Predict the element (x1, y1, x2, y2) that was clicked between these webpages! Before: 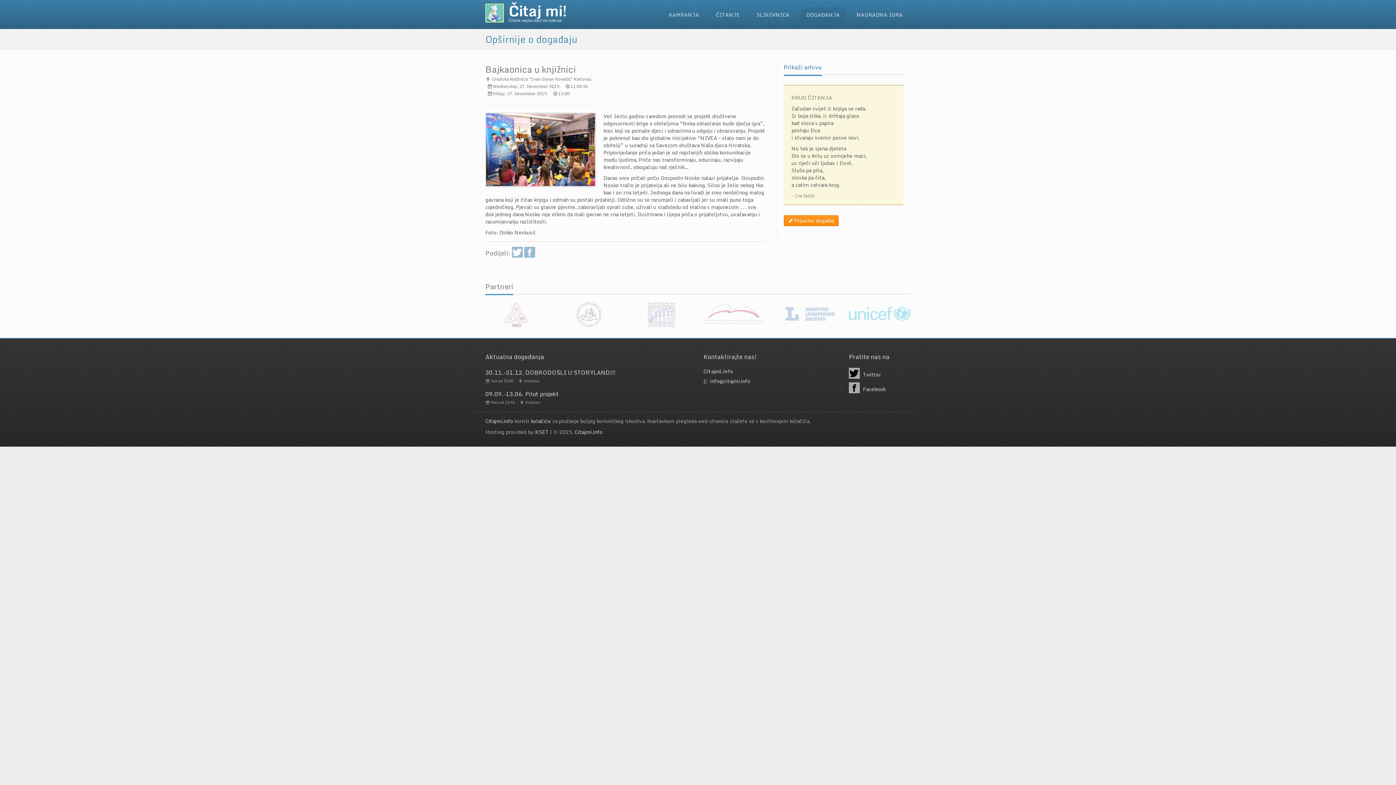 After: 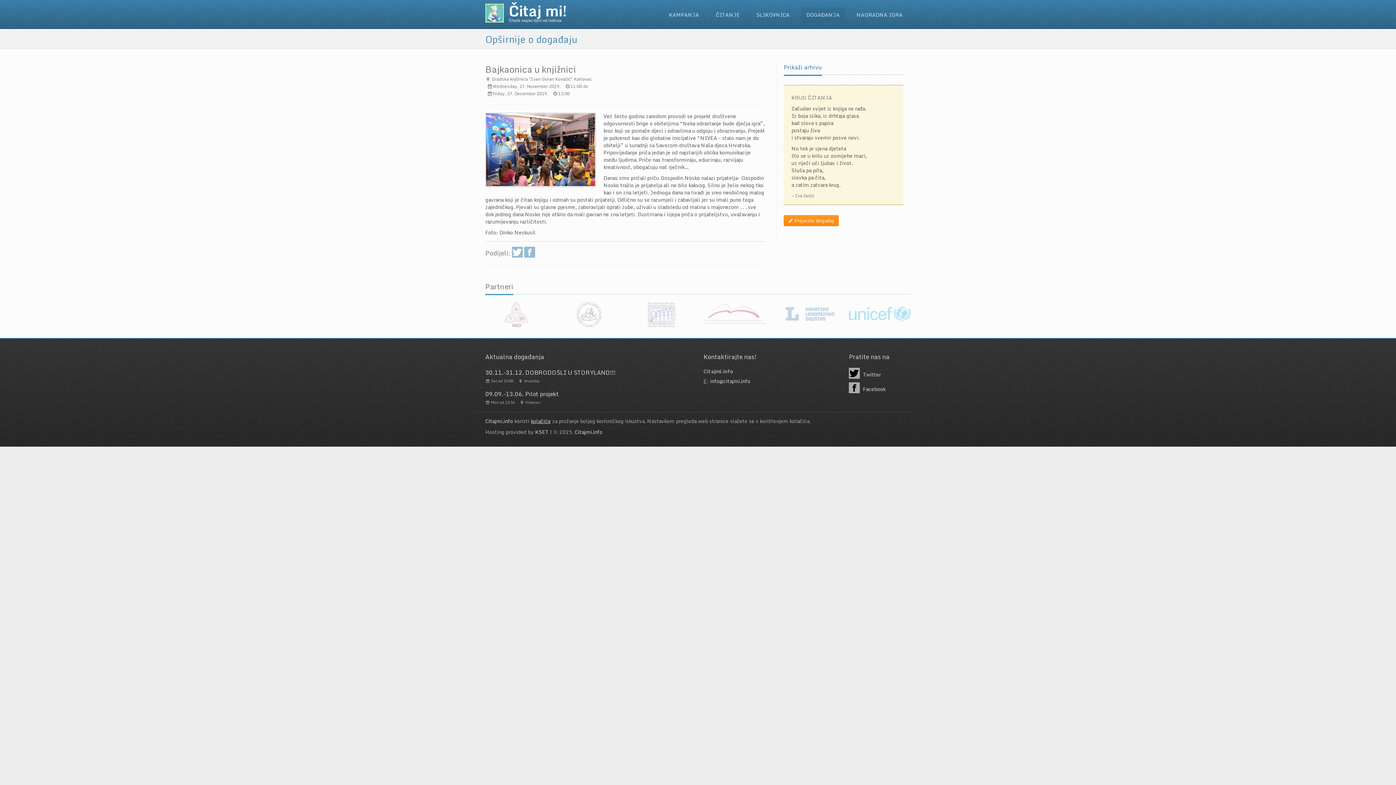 Action: label: kolačiće bbox: (530, 417, 550, 425)